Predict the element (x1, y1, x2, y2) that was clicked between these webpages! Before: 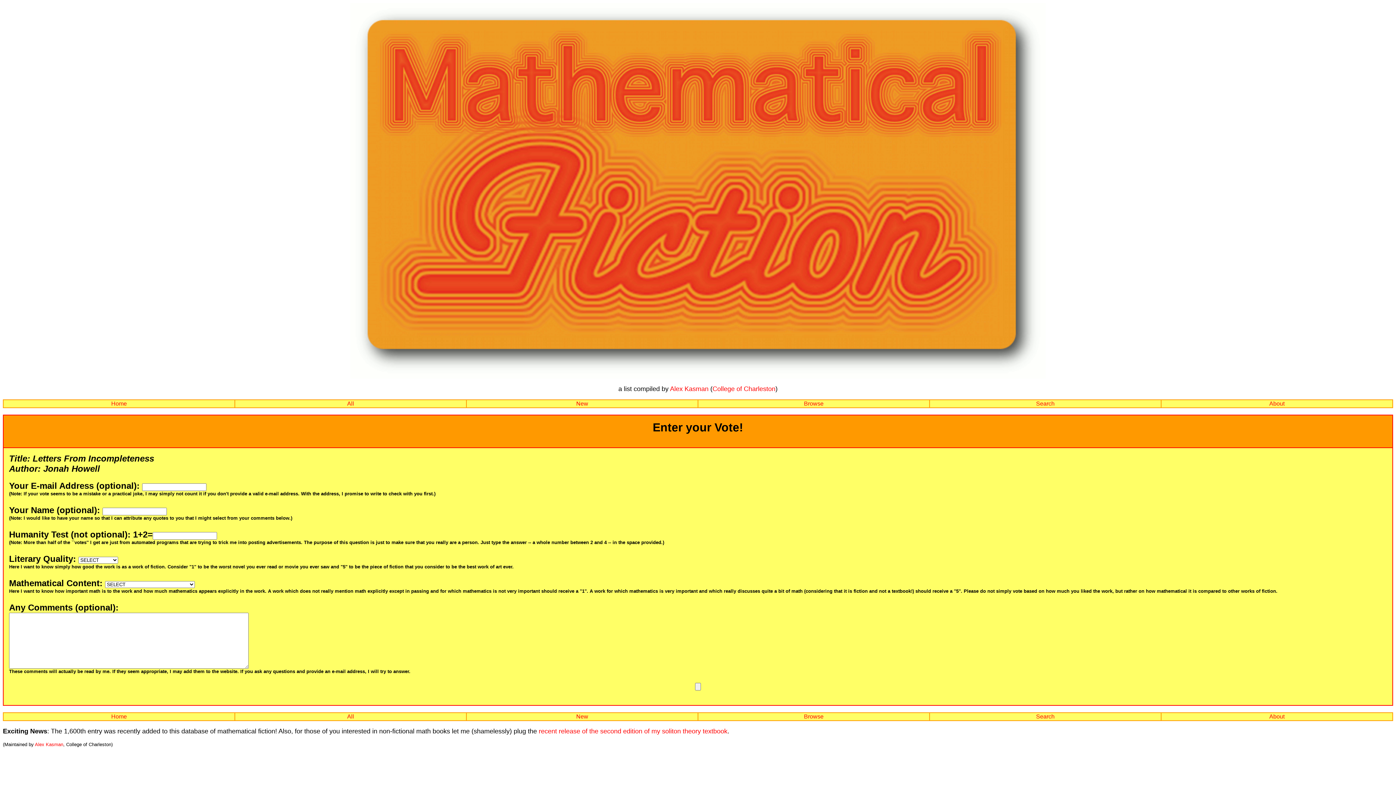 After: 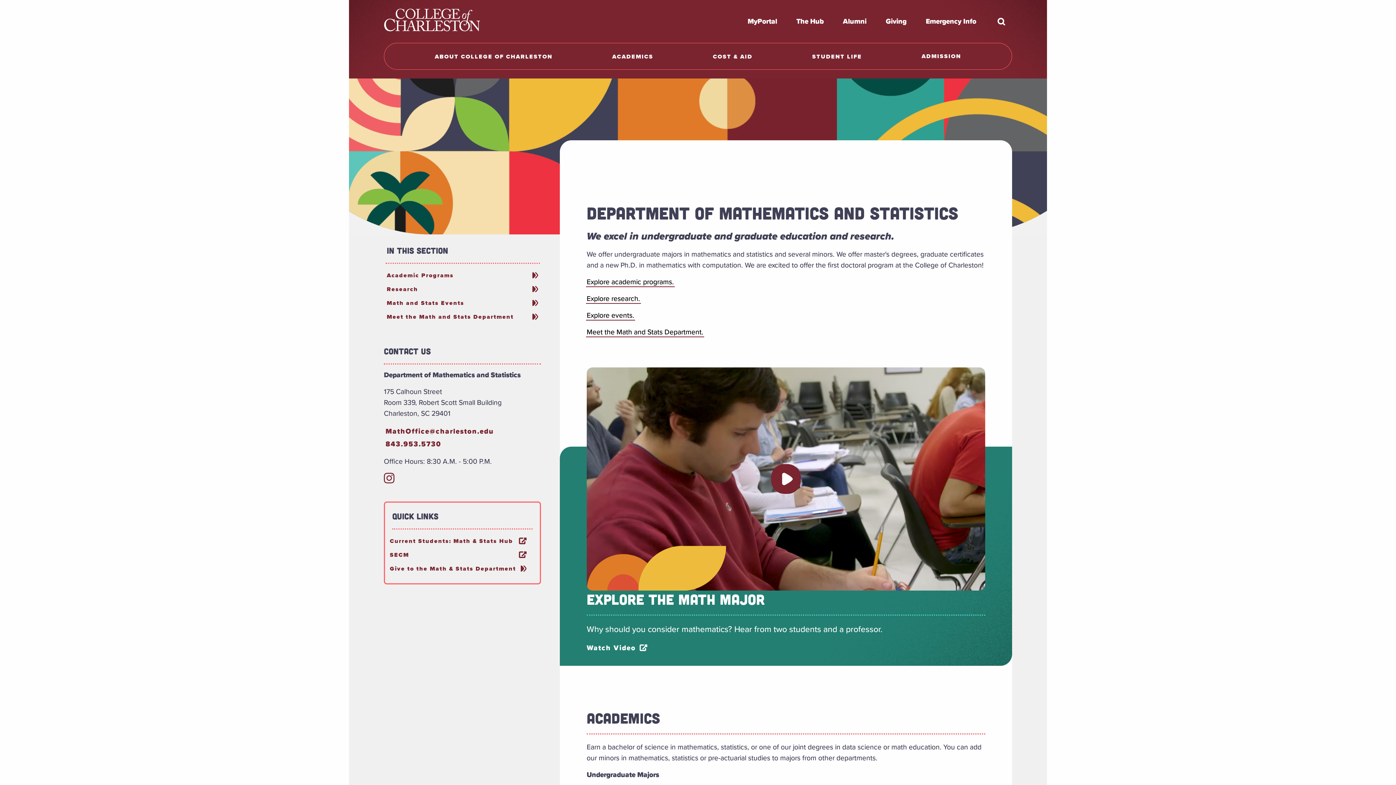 Action: label: College of Charleston bbox: (712, 385, 775, 392)